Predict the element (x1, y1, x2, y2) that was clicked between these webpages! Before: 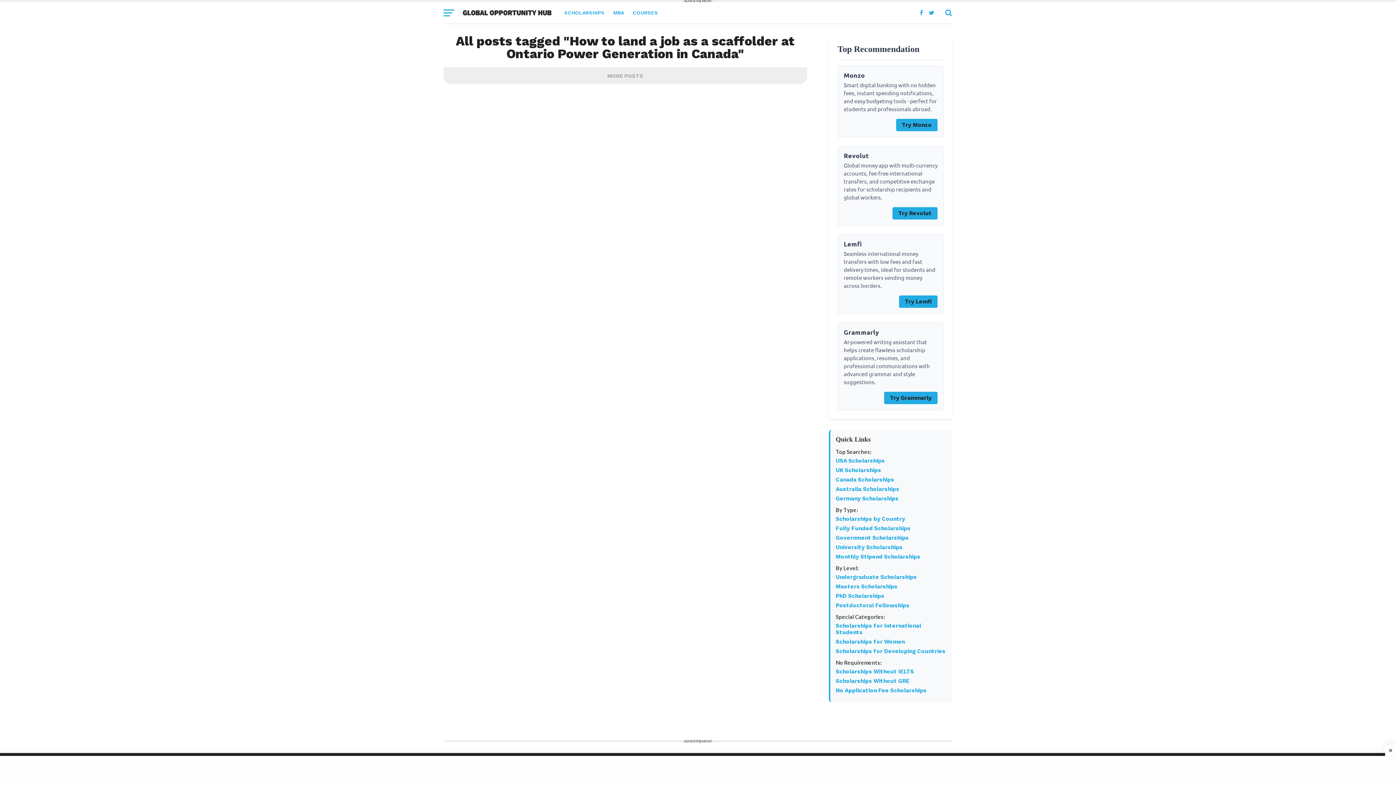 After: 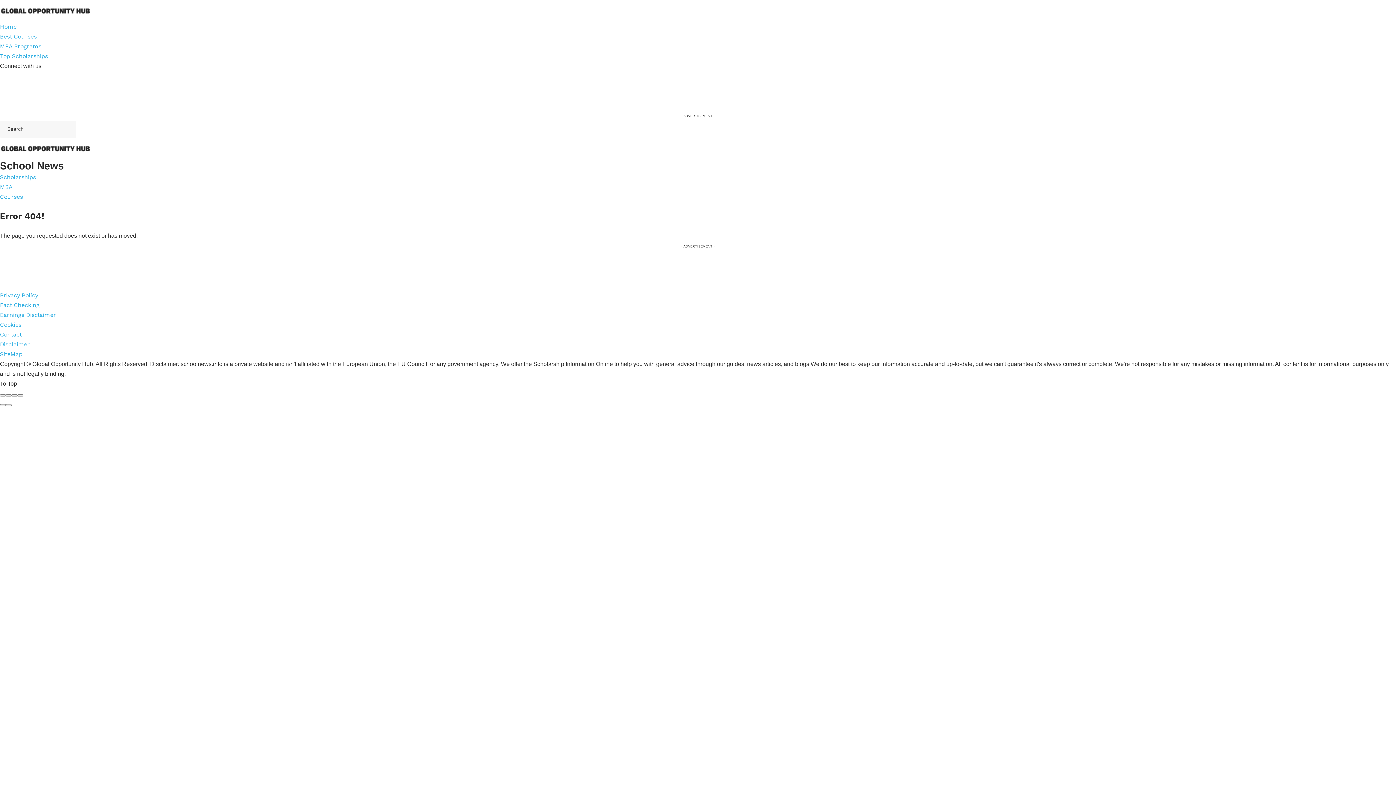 Action: label: Undergraduate Scholarships bbox: (836, 574, 917, 580)